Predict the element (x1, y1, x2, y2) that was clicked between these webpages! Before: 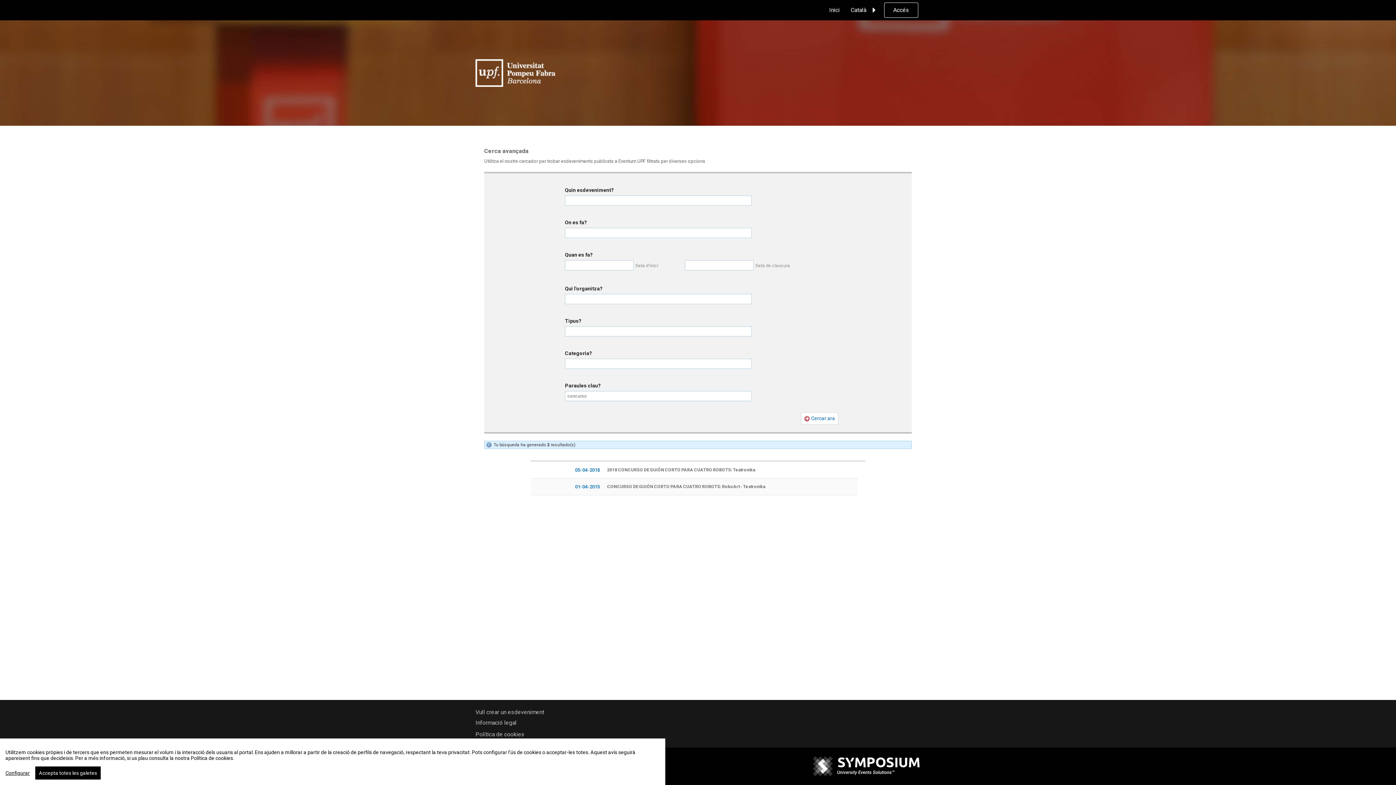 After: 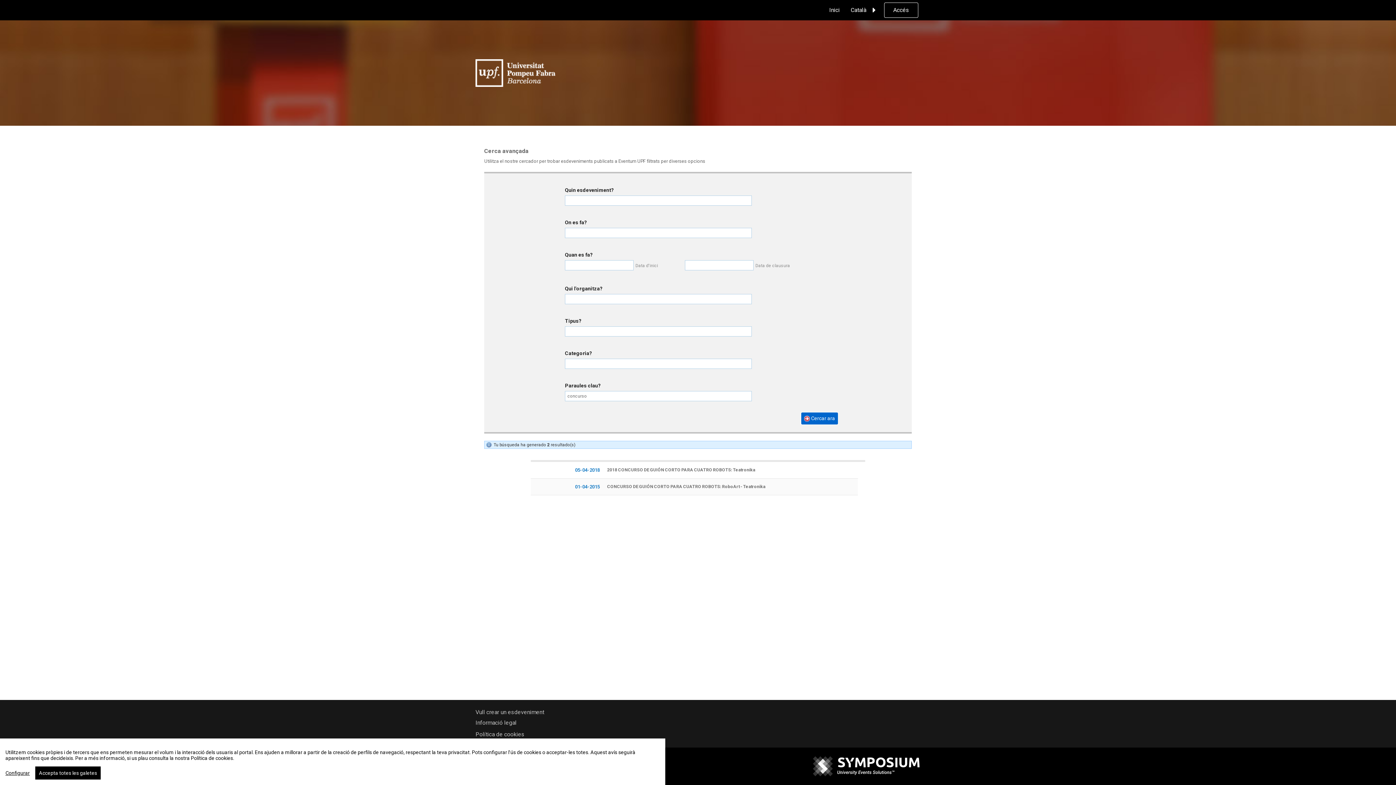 Action: bbox: (801, 412, 838, 425) label:  Cercar ara